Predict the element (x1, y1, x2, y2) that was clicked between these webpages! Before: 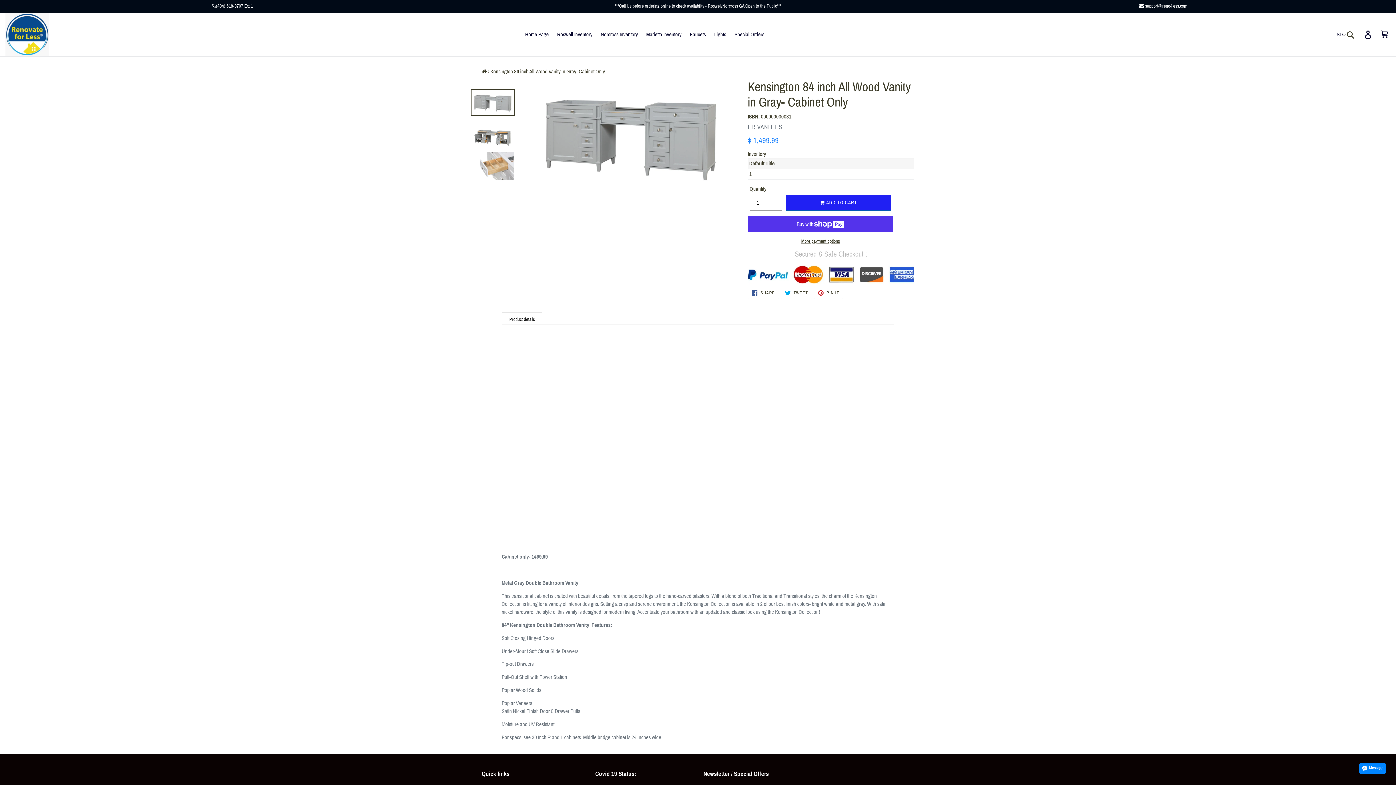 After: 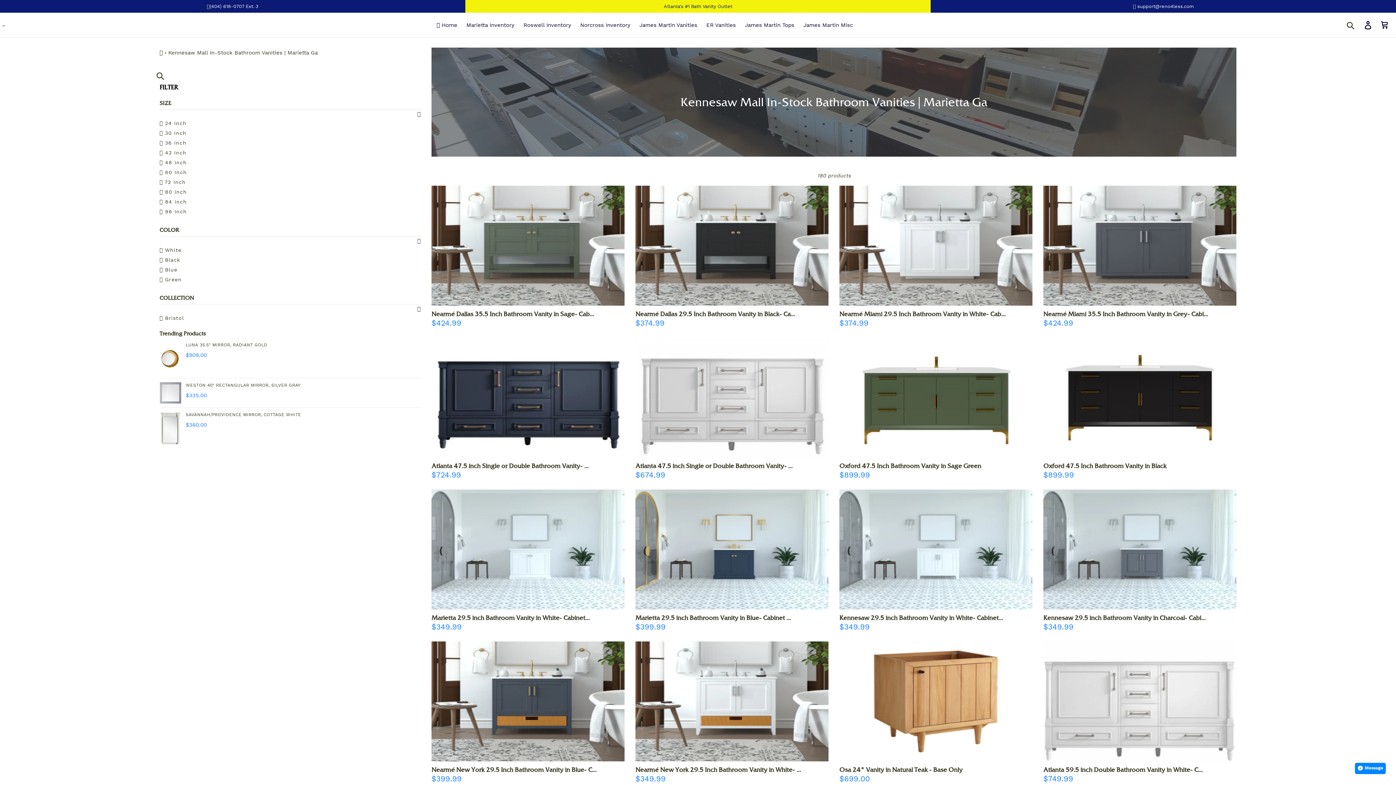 Action: bbox: (642, 29, 685, 39) label: Marietta Inventory